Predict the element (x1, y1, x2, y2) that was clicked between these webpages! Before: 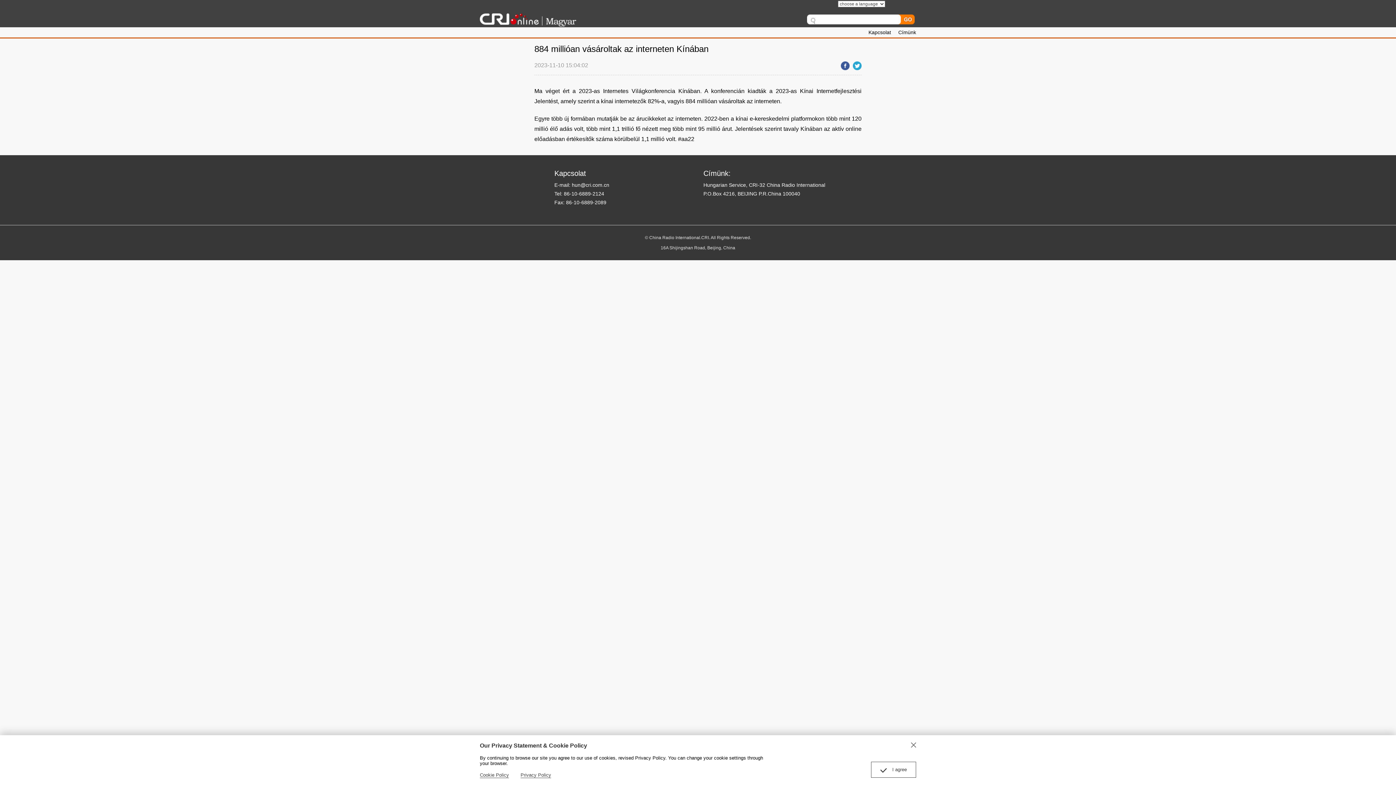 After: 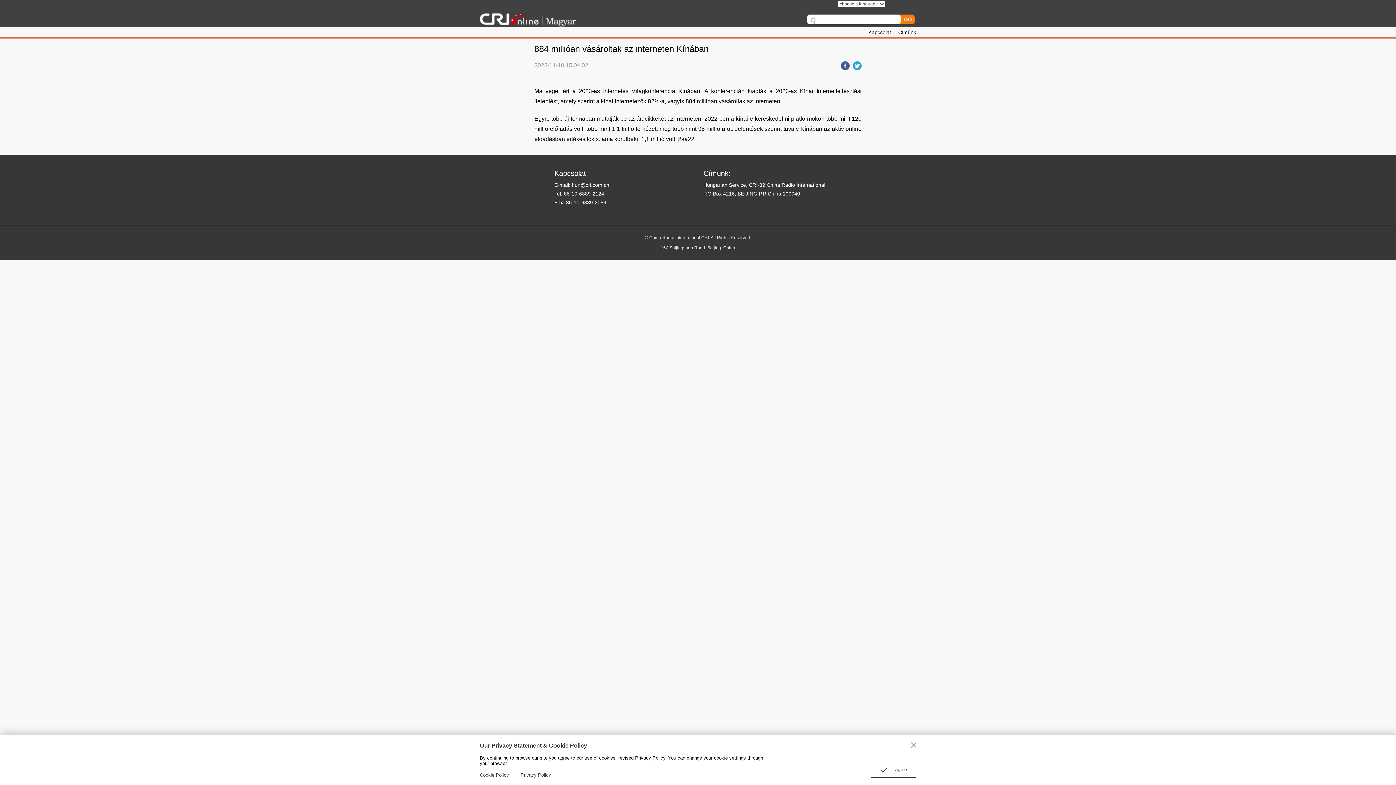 Action: bbox: (839, 62, 849, 68)